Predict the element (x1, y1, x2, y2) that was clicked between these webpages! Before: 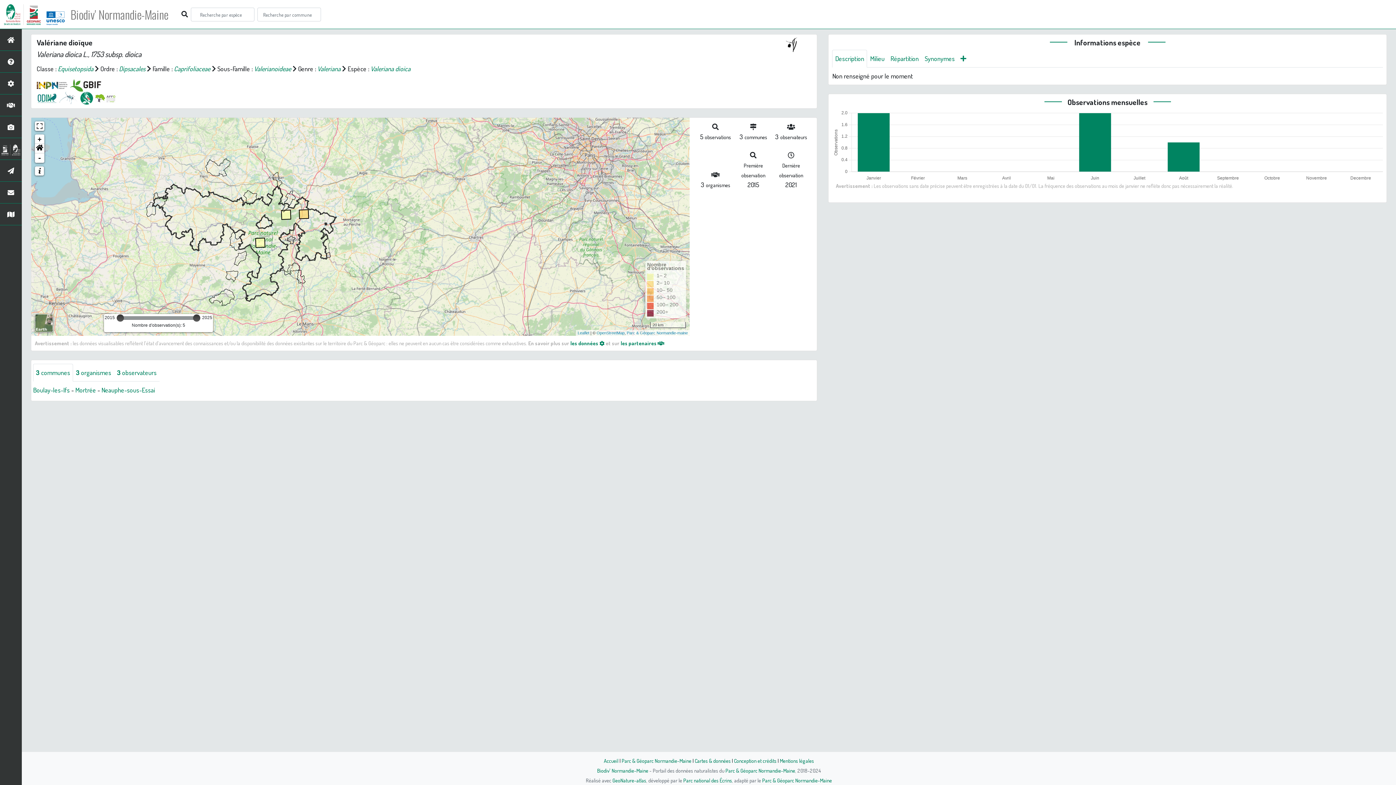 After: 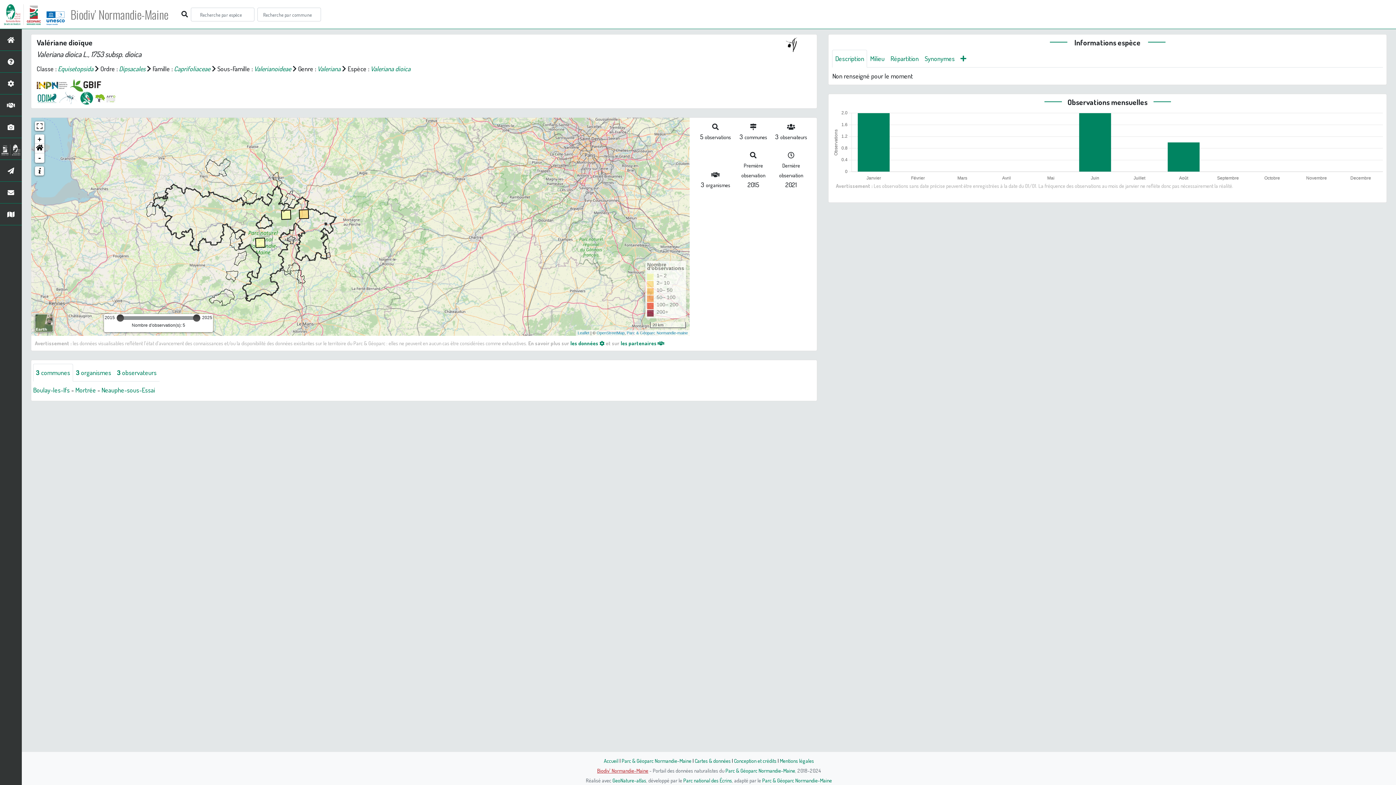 Action: label: Biodiv' Normandie-Maine bbox: (597, 767, 648, 774)